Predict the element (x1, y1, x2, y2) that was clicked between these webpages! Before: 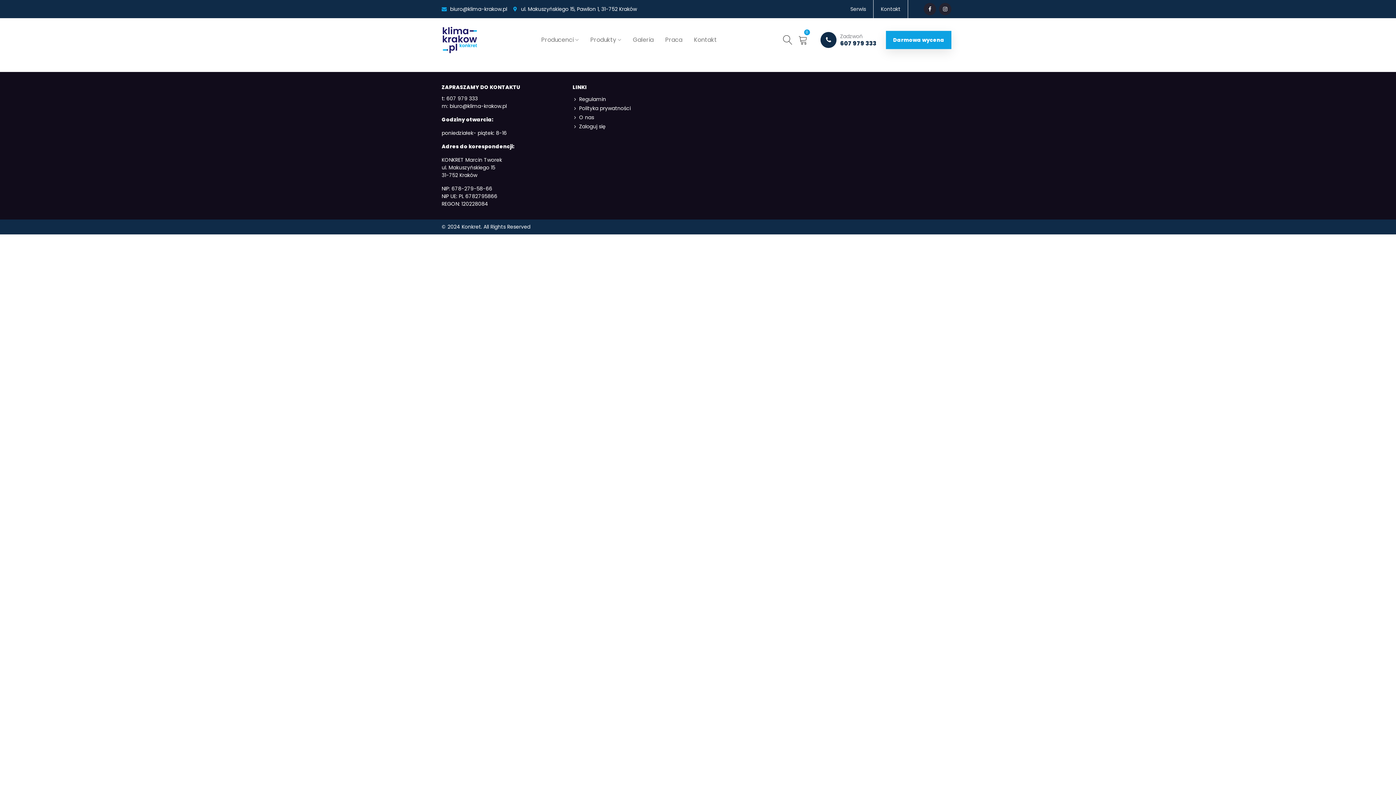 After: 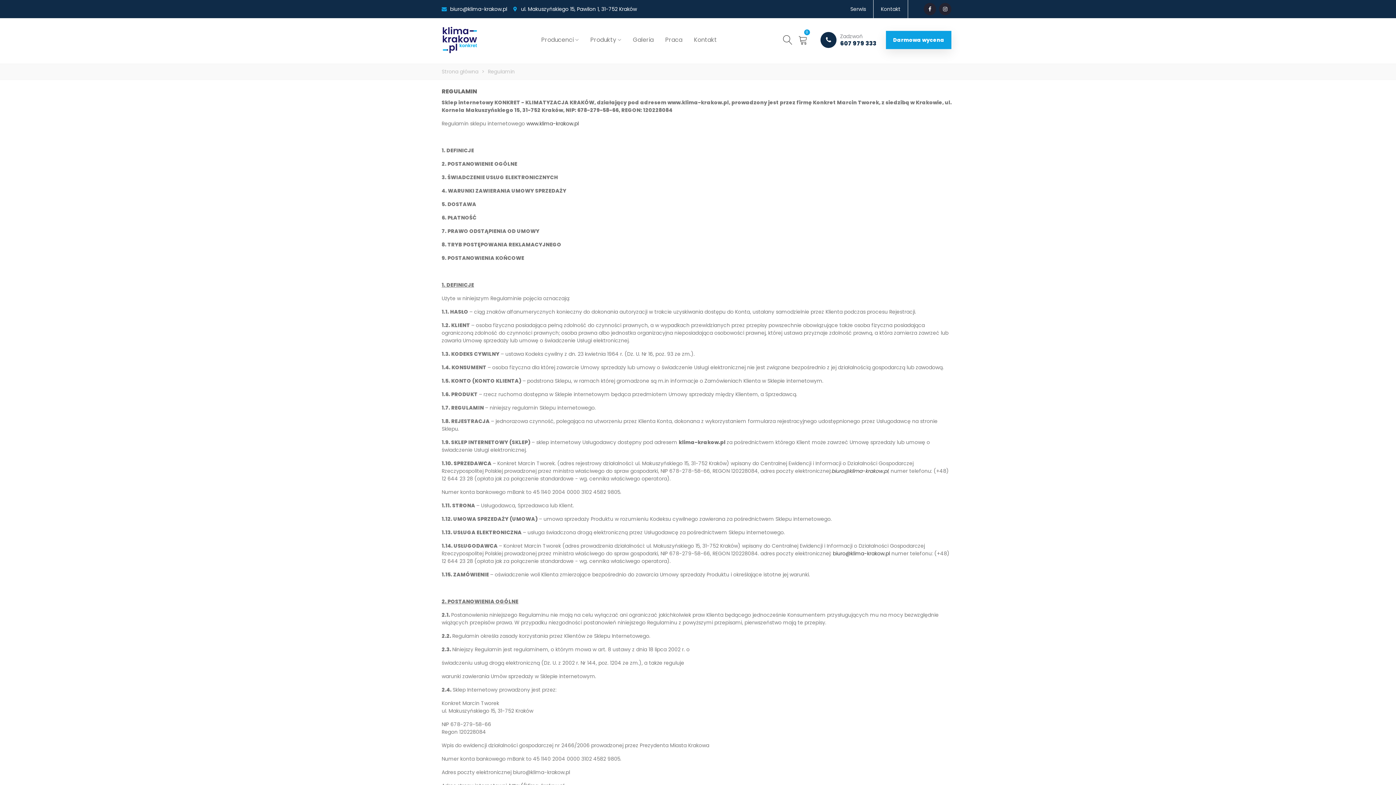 Action: label: Regulamin bbox: (572, 94, 692, 104)